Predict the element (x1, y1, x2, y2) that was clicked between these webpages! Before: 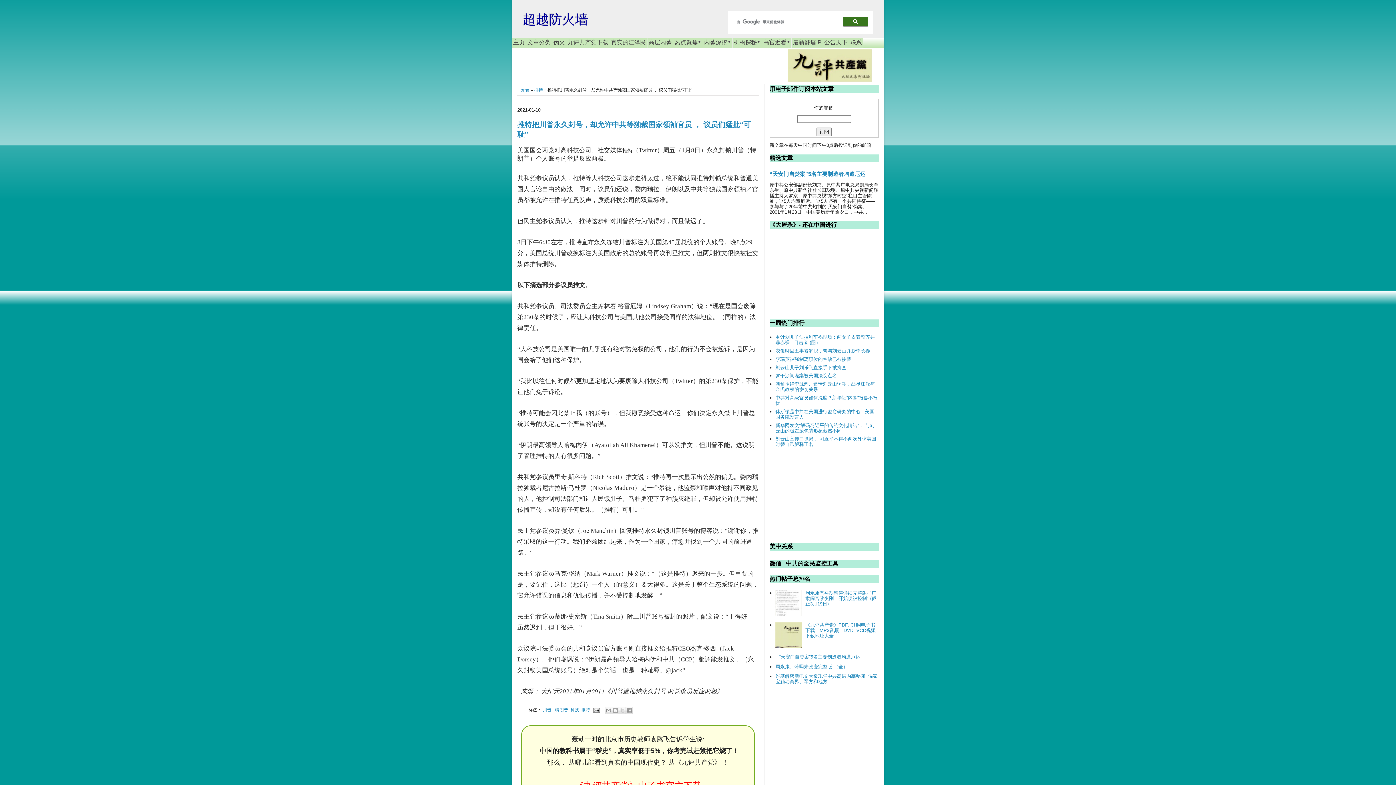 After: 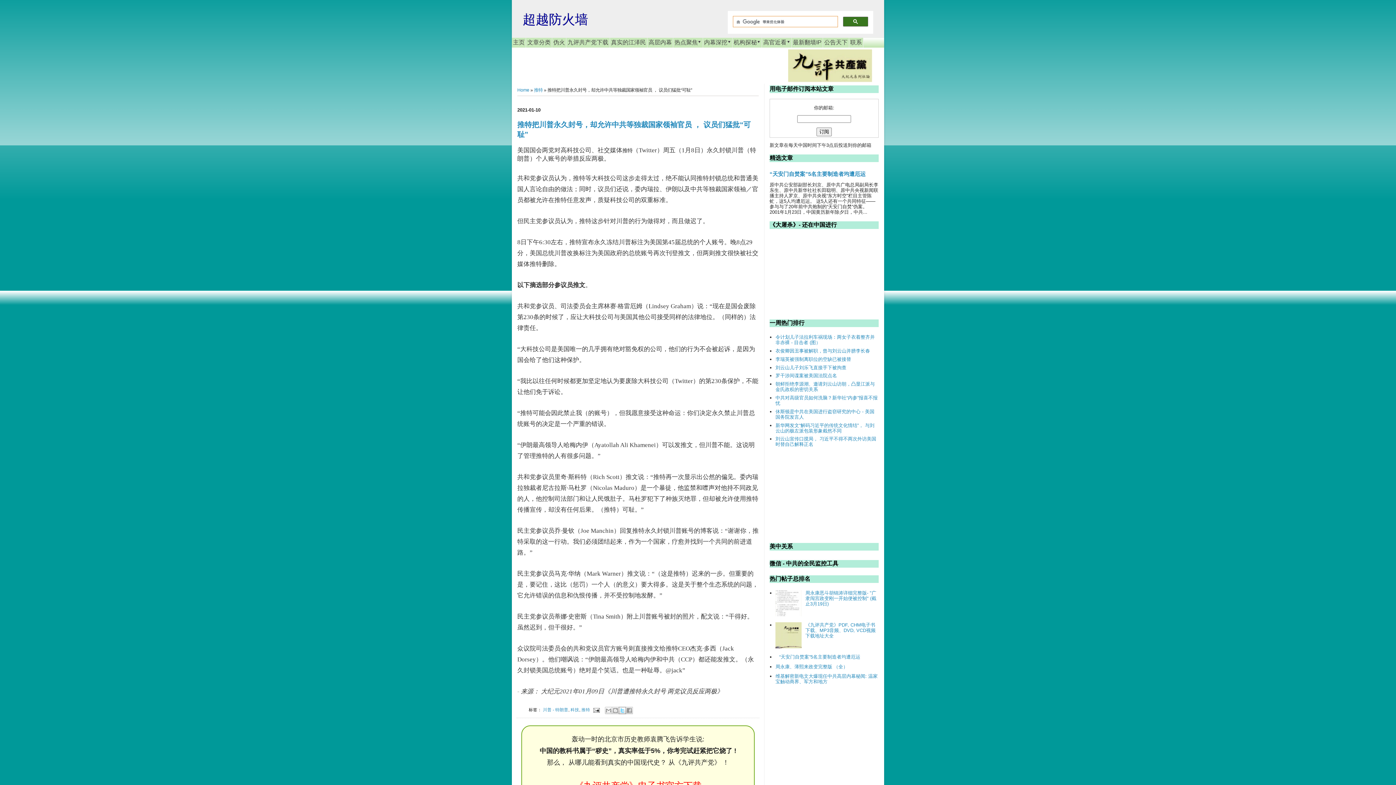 Action: bbox: (618, 707, 626, 714) label: 分享到 X